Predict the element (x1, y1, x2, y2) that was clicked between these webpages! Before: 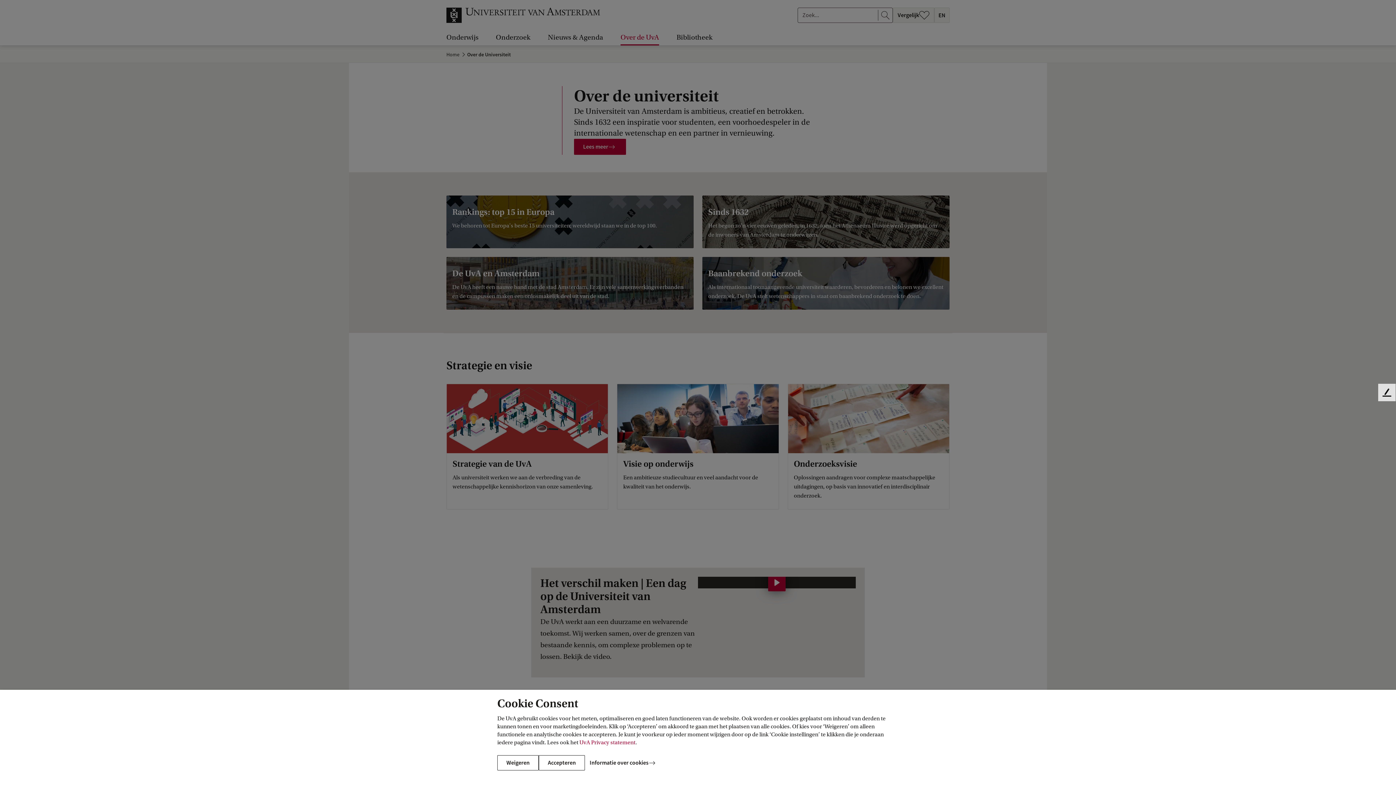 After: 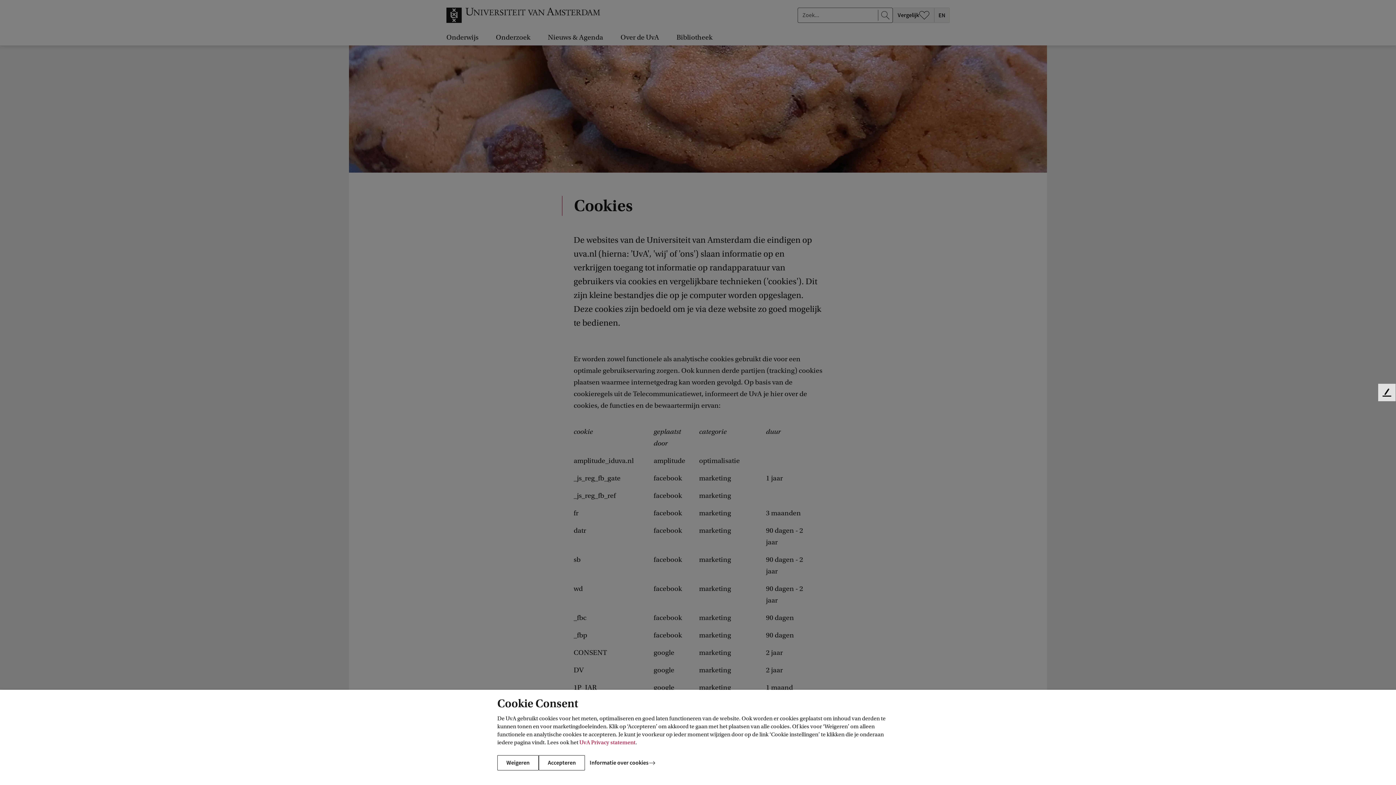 Action: label: Informatie over cookies bbox: (585, 755, 662, 770)